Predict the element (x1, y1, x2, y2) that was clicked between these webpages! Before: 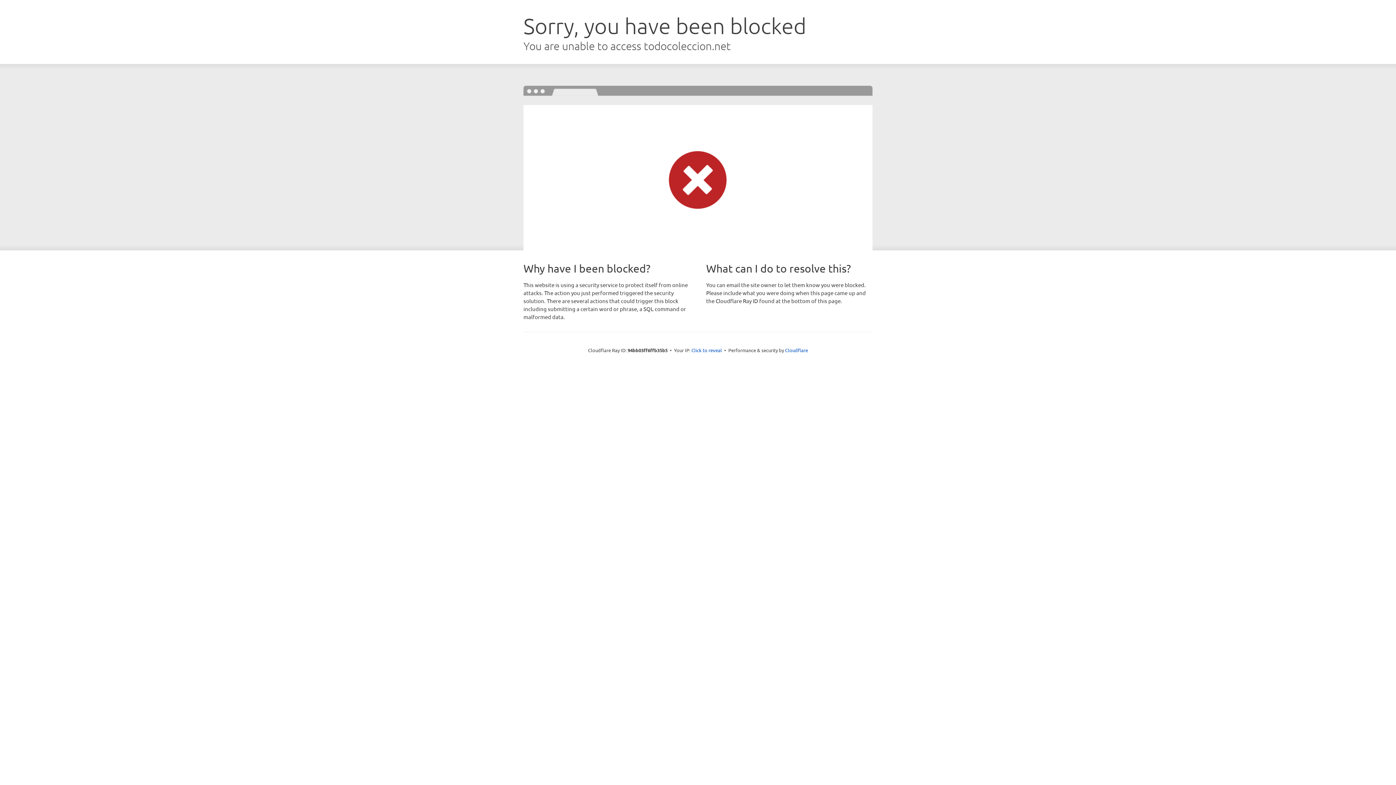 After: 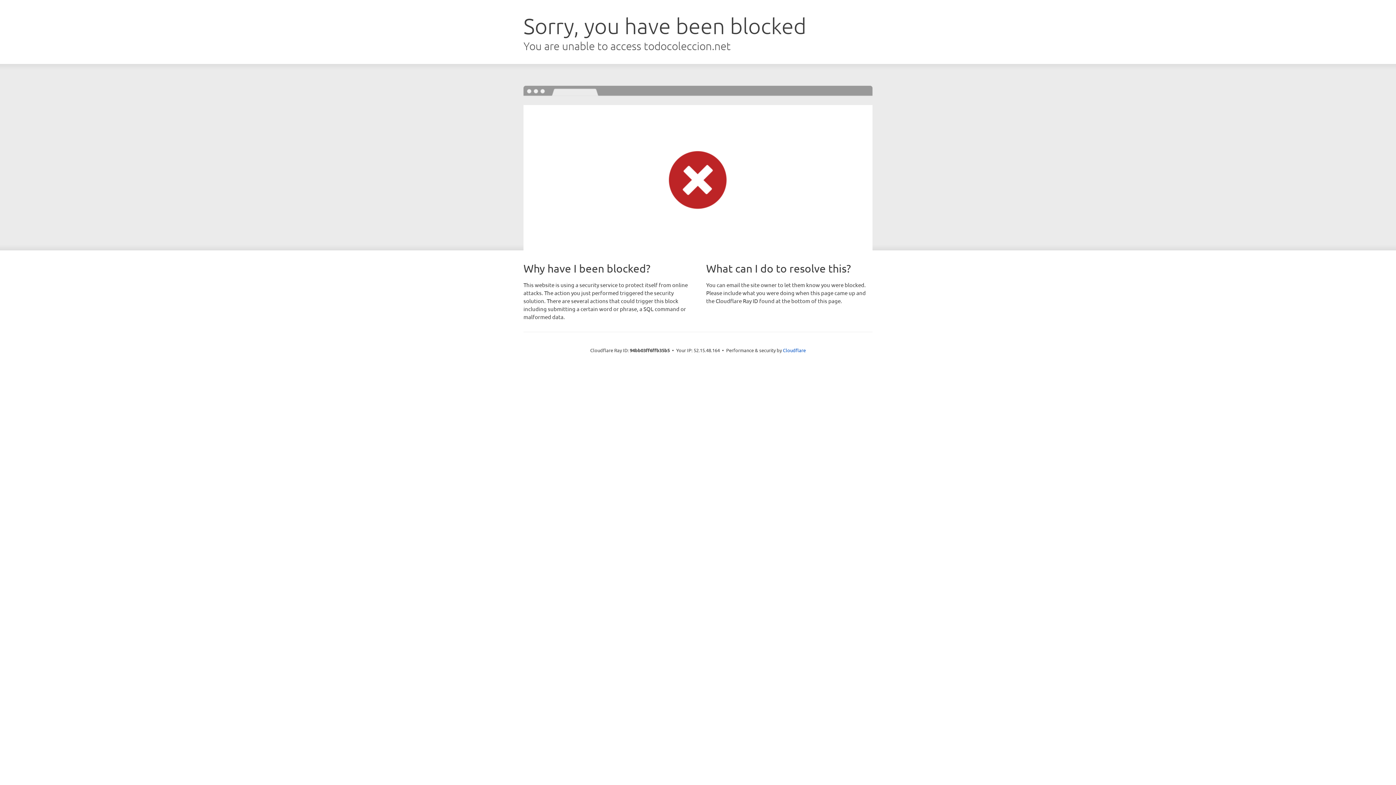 Action: label: Click to reveal bbox: (691, 346, 722, 353)